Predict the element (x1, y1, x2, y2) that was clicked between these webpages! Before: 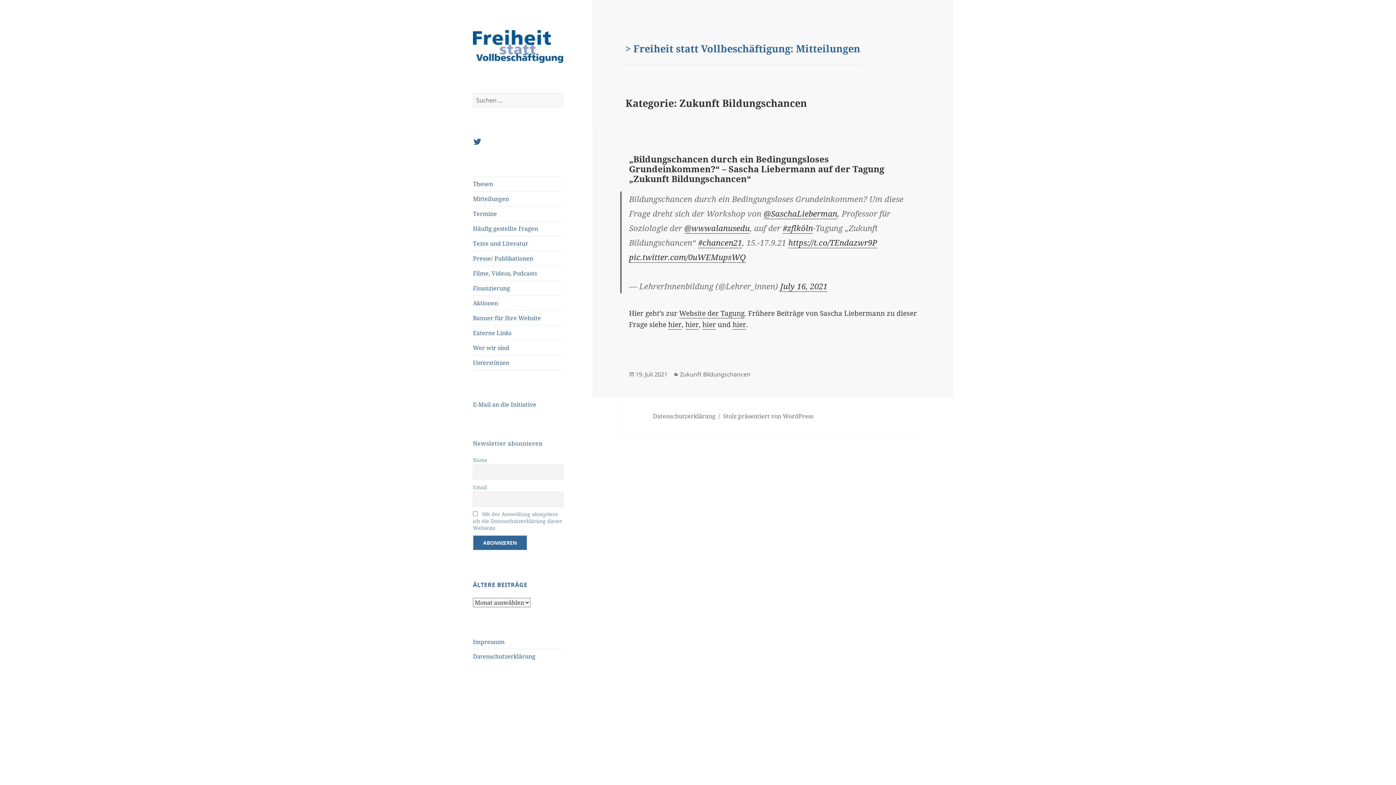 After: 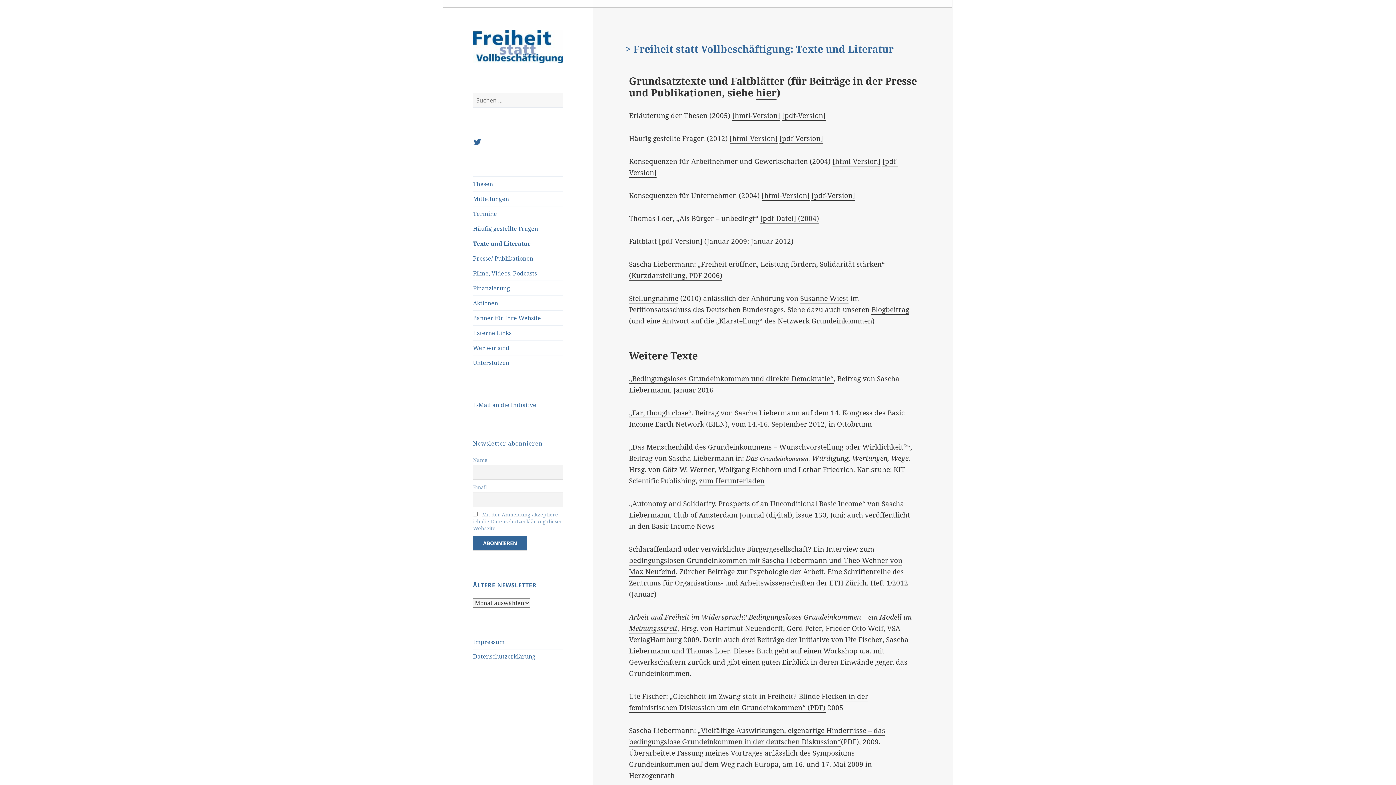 Action: label: Texte und Literatur bbox: (473, 236, 563, 250)